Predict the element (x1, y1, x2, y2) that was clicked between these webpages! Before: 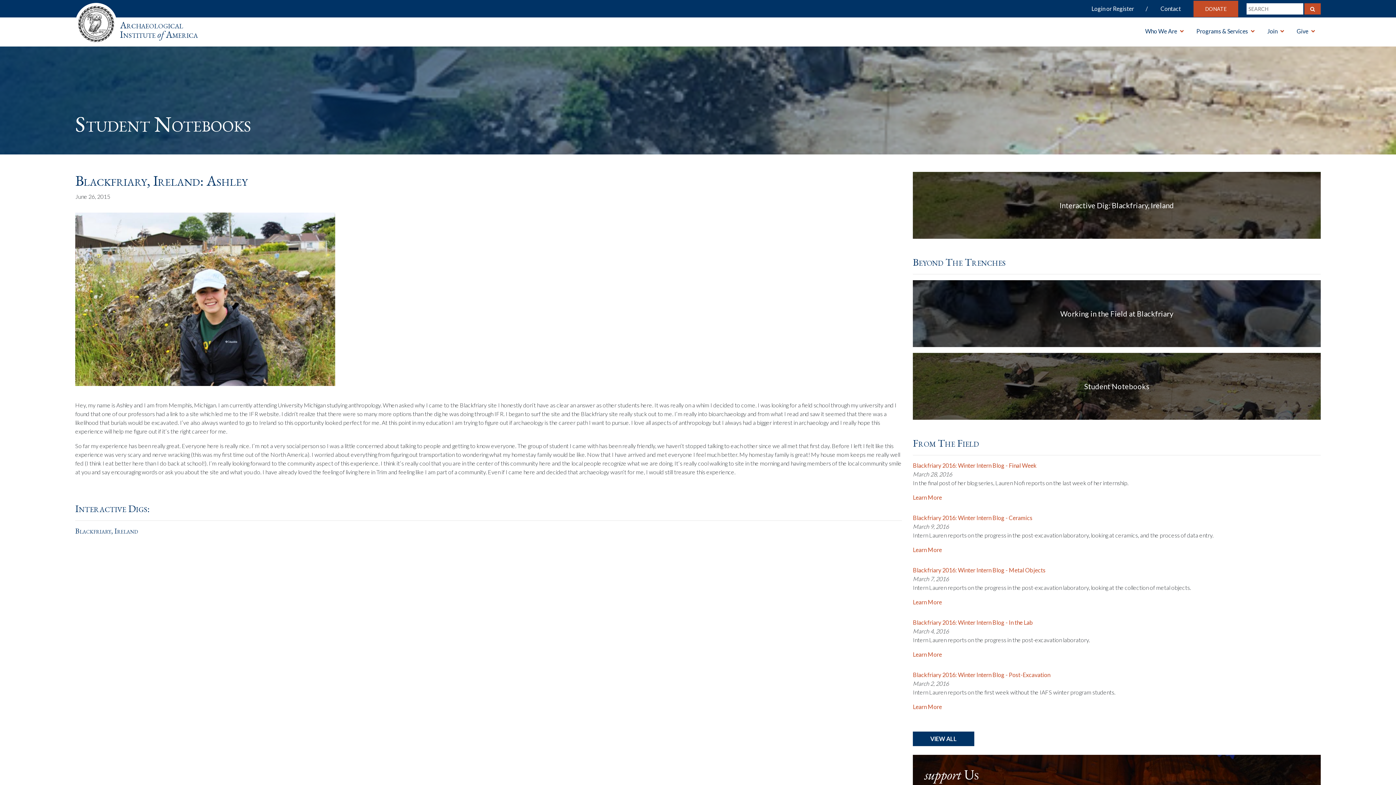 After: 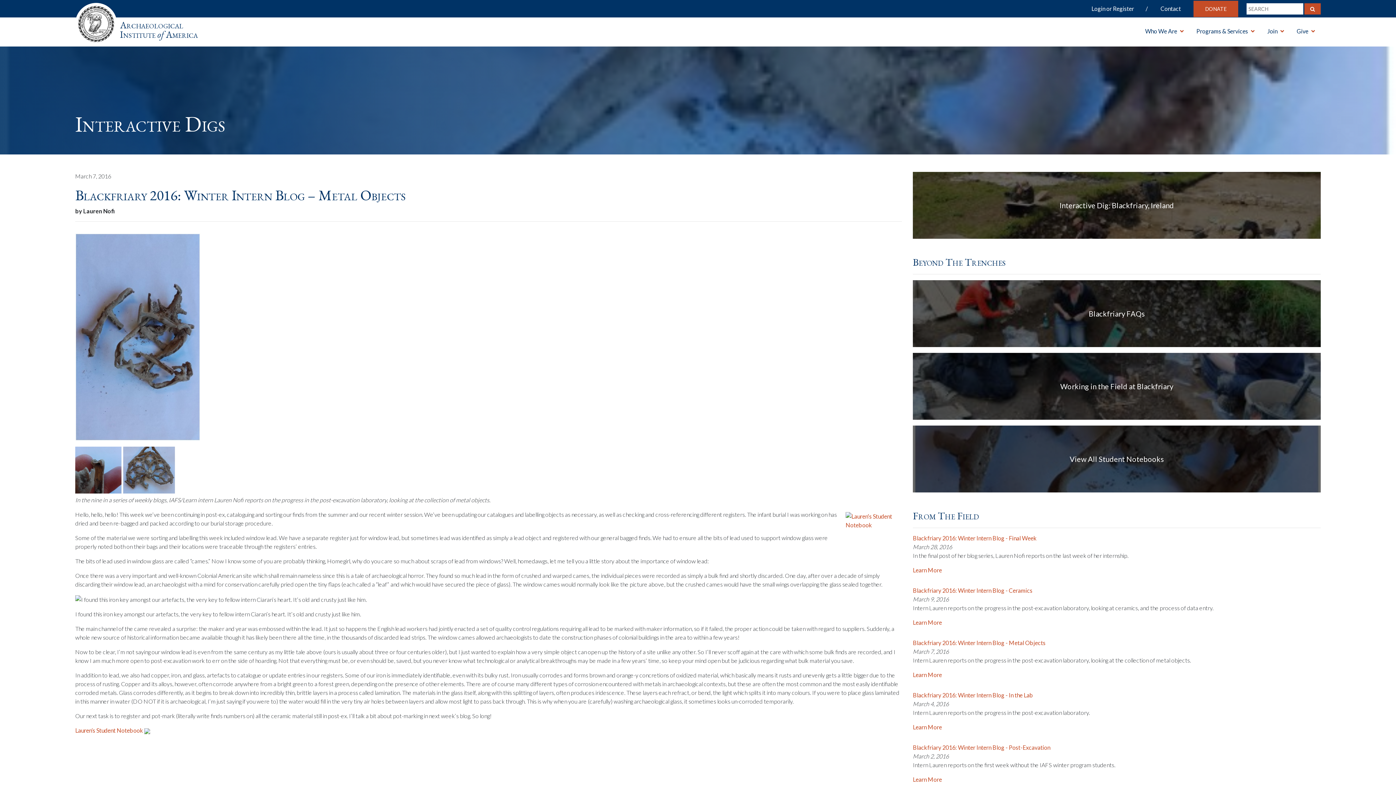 Action: label: Blackfriary 2016: Winter Intern Blog - Metal Objects bbox: (913, 566, 1045, 573)